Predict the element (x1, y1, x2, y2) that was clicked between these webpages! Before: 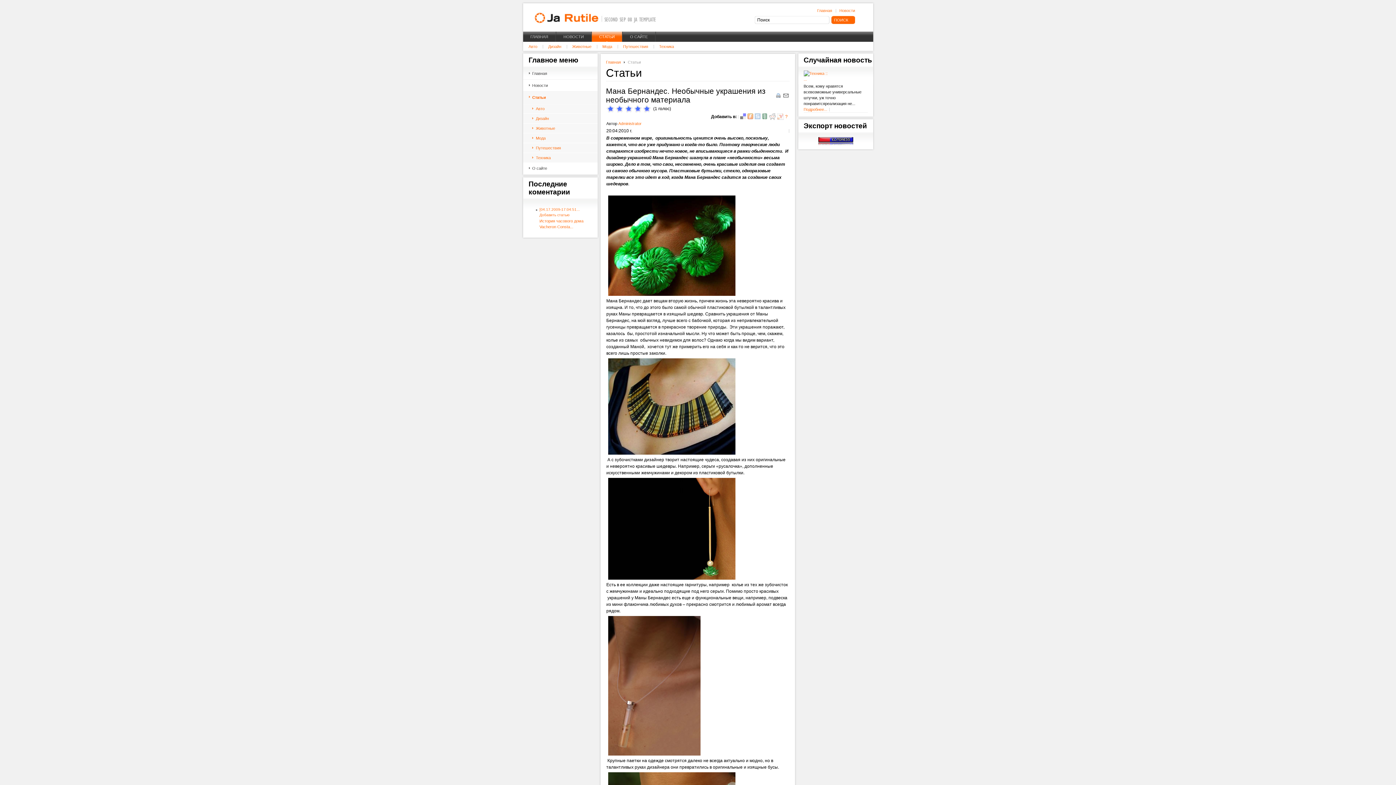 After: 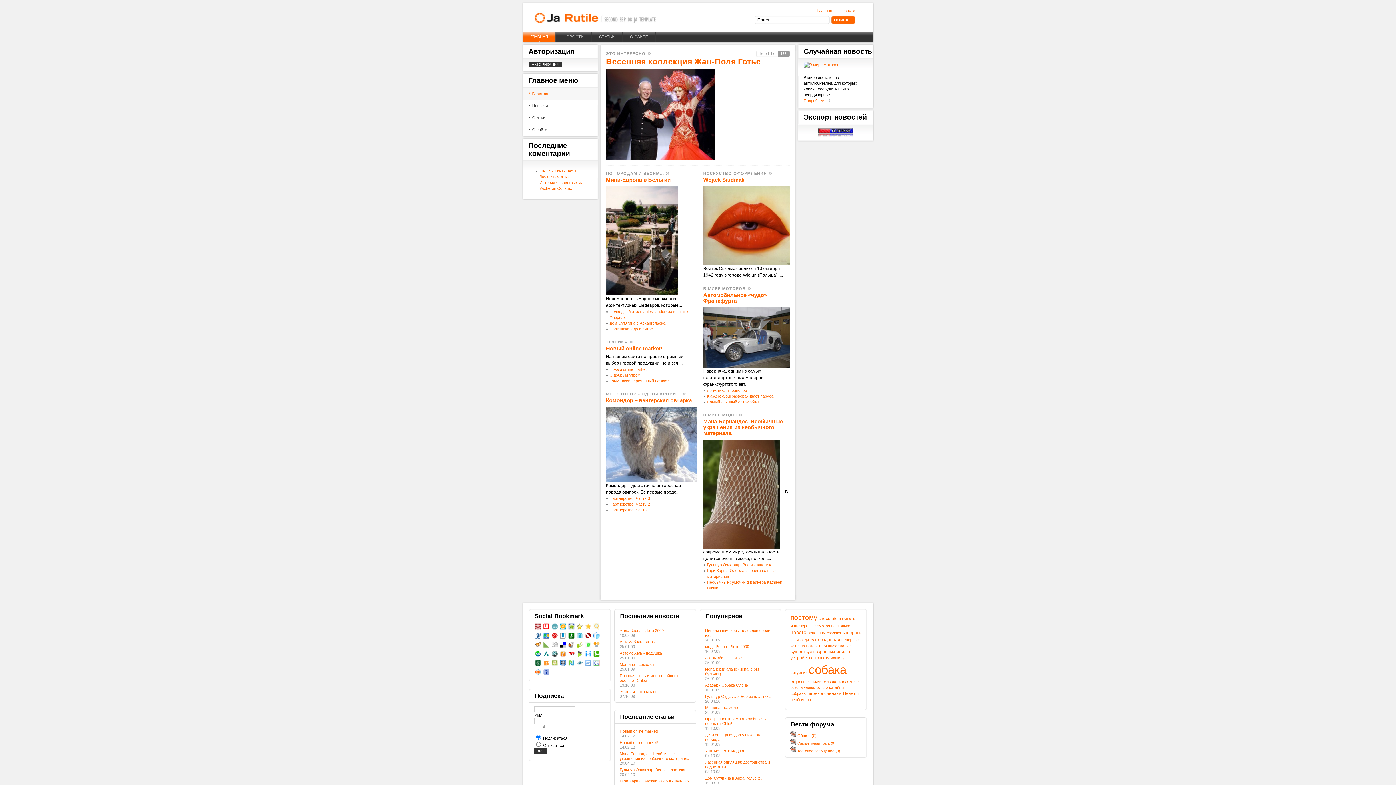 Action: label: ГЛАВНАЯ bbox: (523, 31, 555, 41)